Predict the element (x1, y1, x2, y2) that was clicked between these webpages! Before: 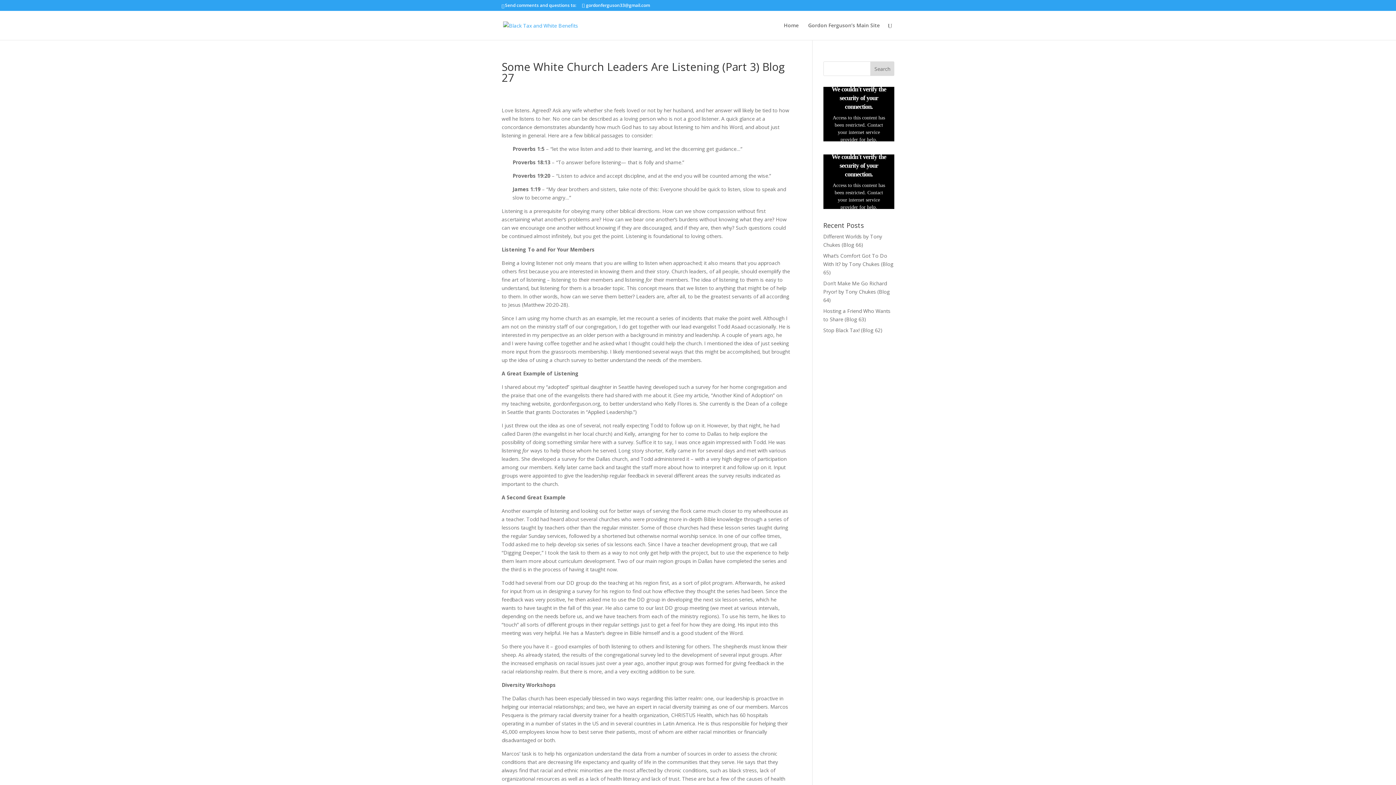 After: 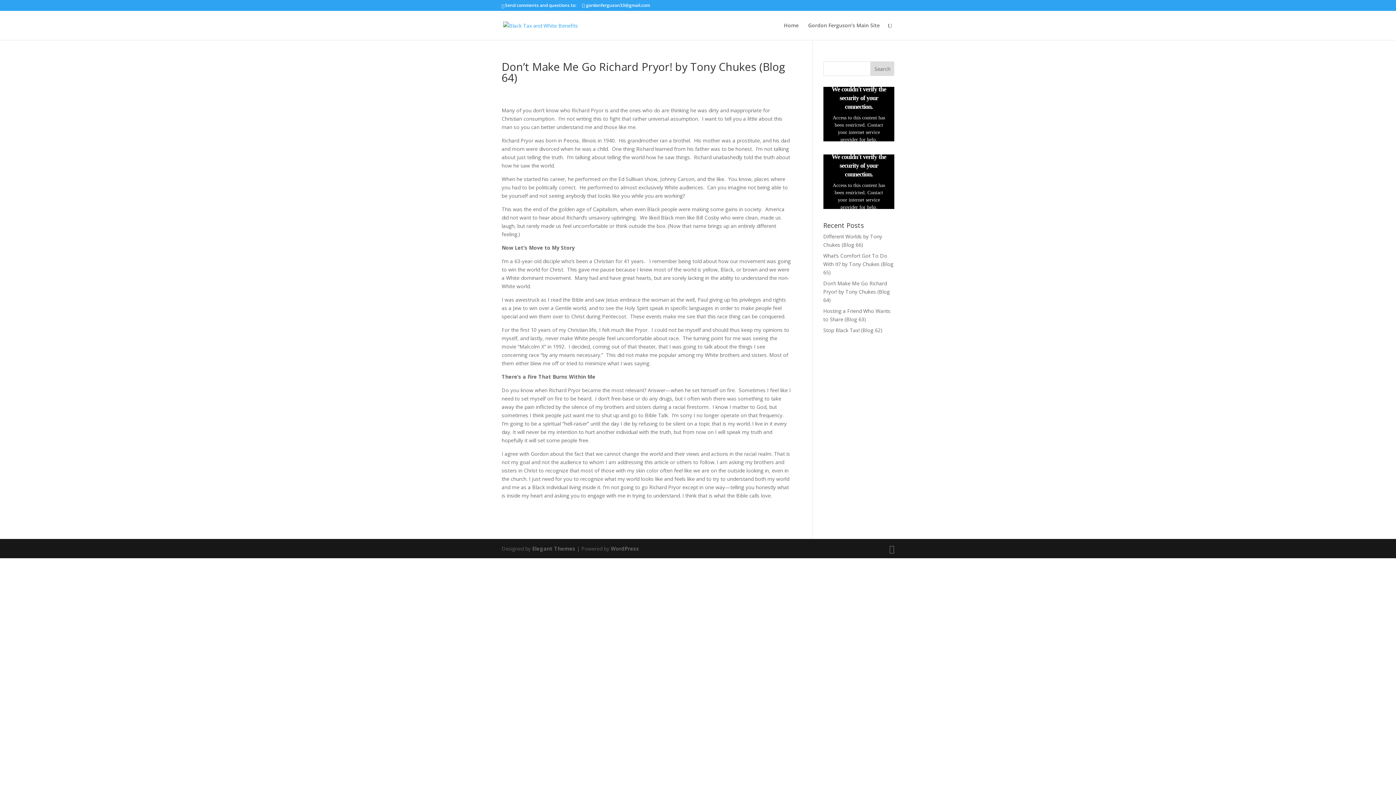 Action: bbox: (823, 280, 890, 303) label: Don’t Make Me Go Richard Pryor! by Tony Chukes (Blog 64)